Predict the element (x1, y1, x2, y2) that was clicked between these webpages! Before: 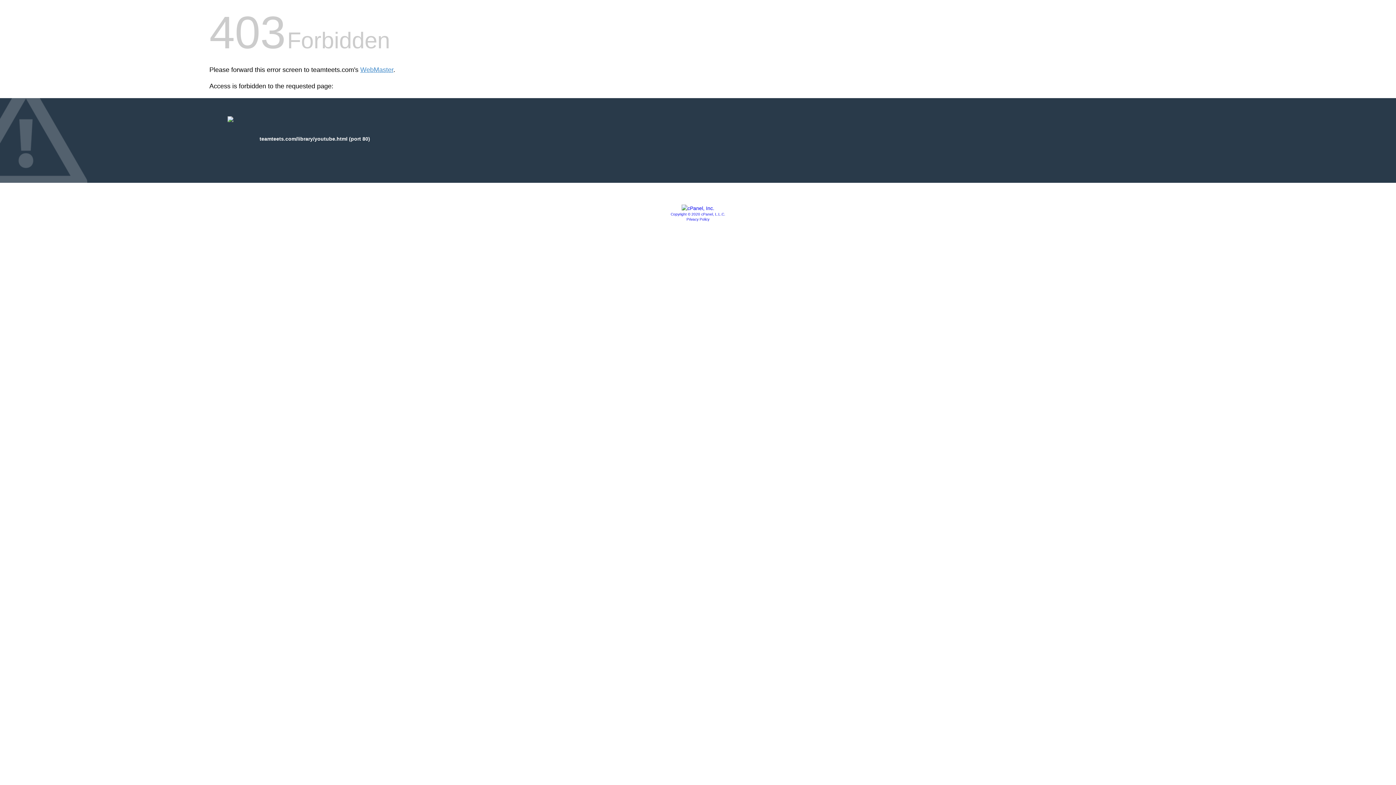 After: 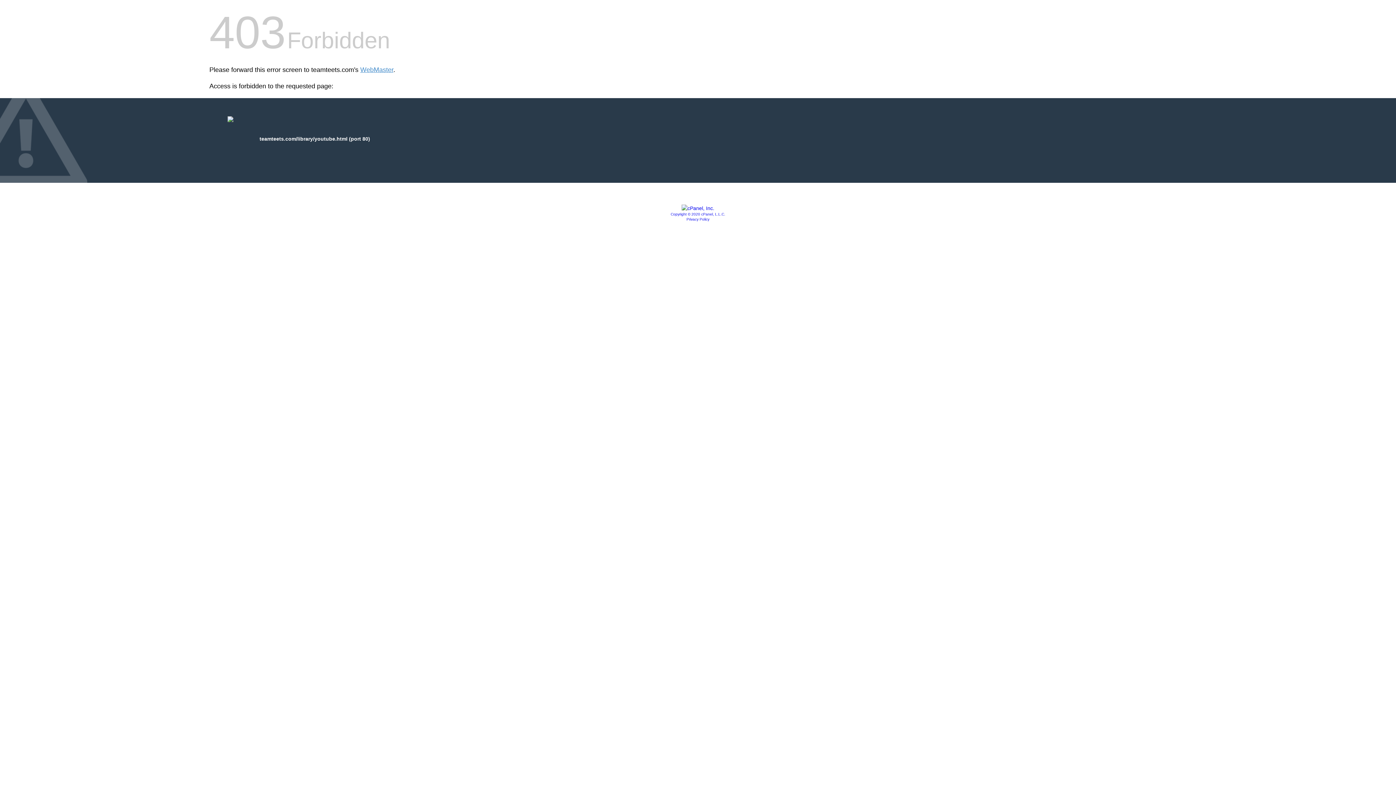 Action: label: Privacy Policy bbox: (686, 217, 709, 221)